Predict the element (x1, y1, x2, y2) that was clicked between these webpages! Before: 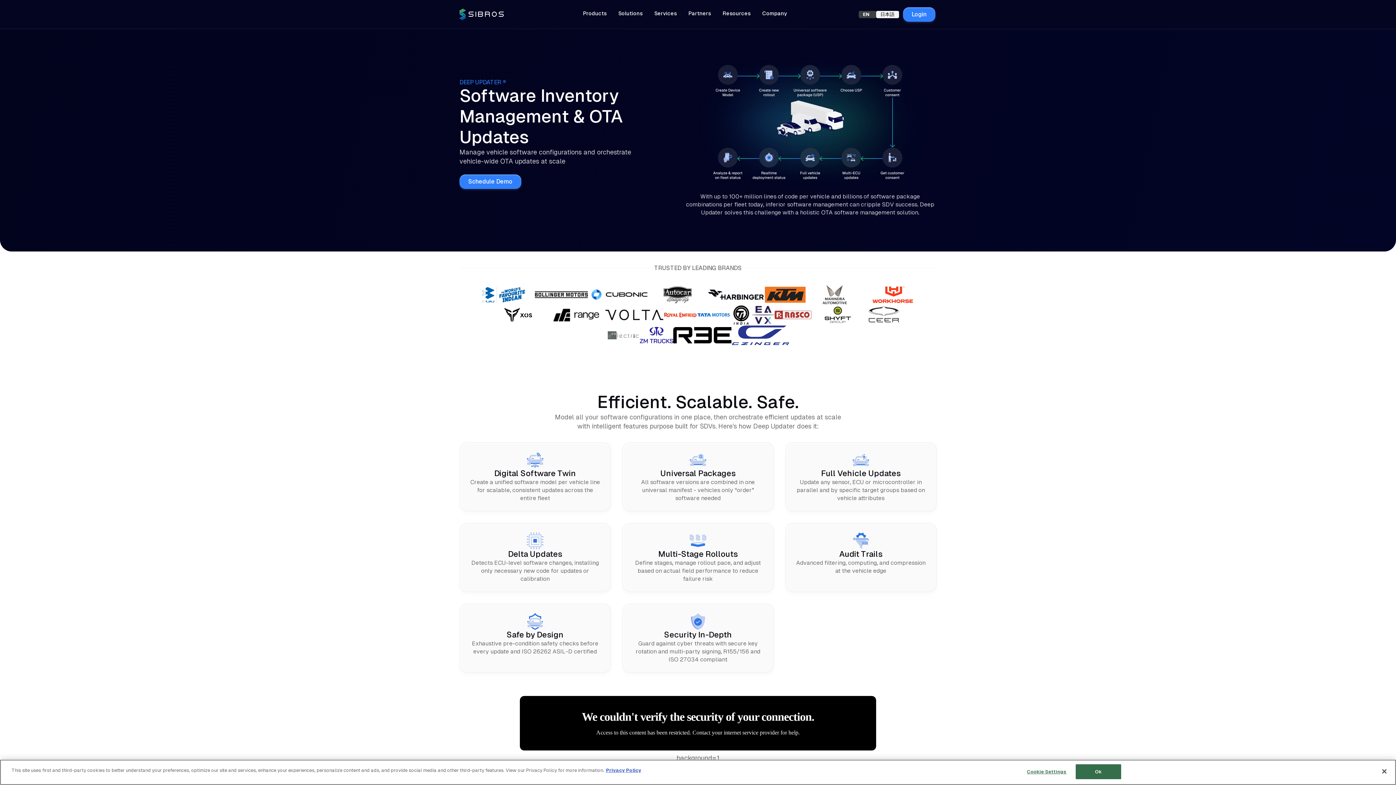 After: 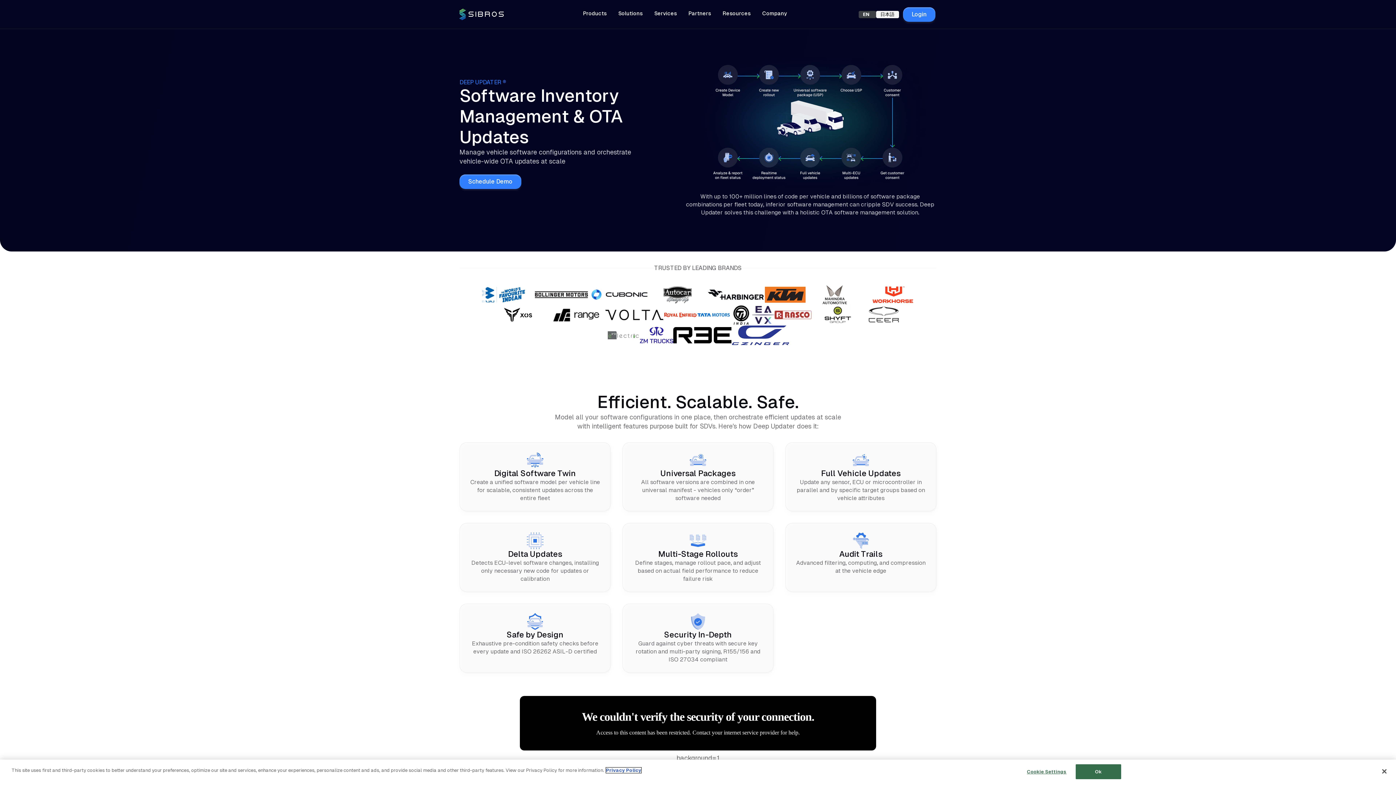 Action: bbox: (606, 768, 641, 773) label: More information about your privacy